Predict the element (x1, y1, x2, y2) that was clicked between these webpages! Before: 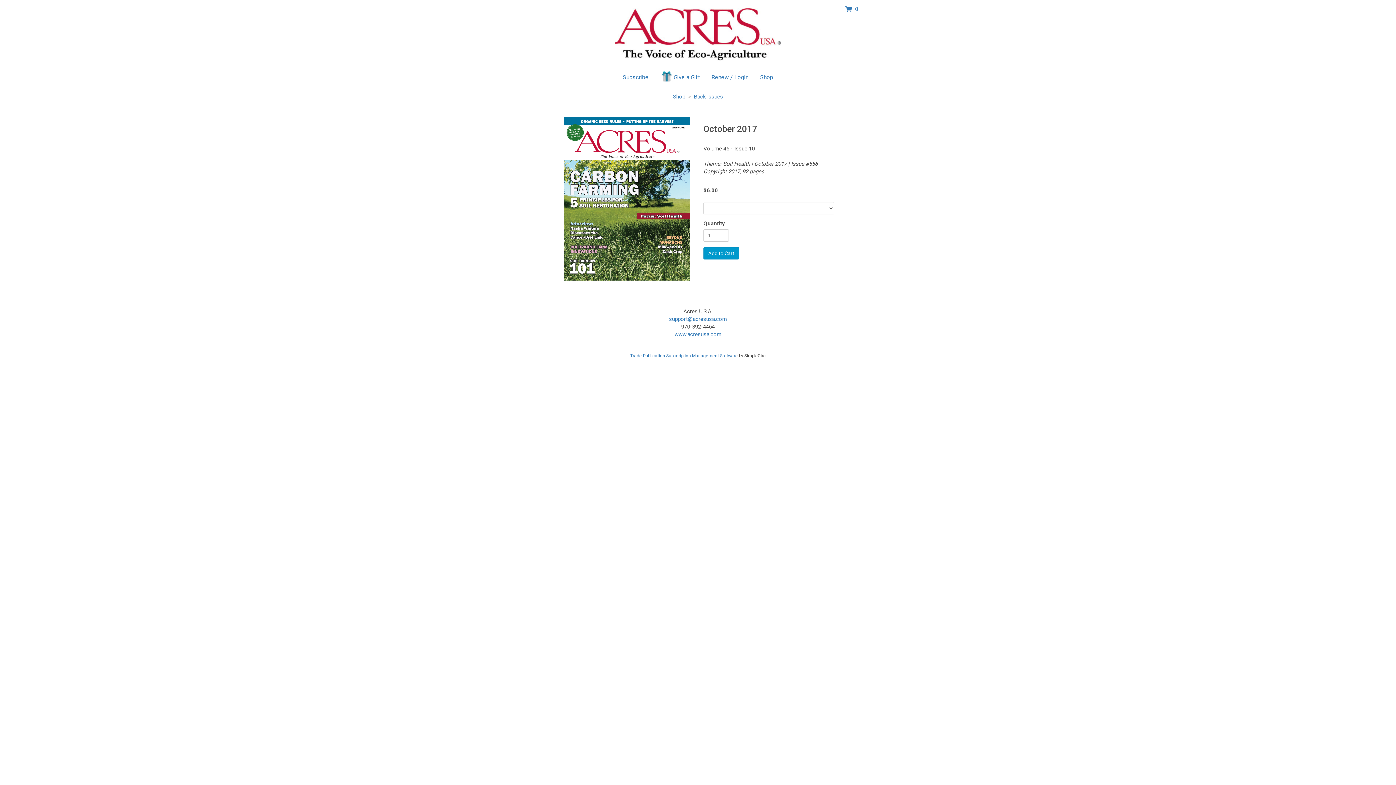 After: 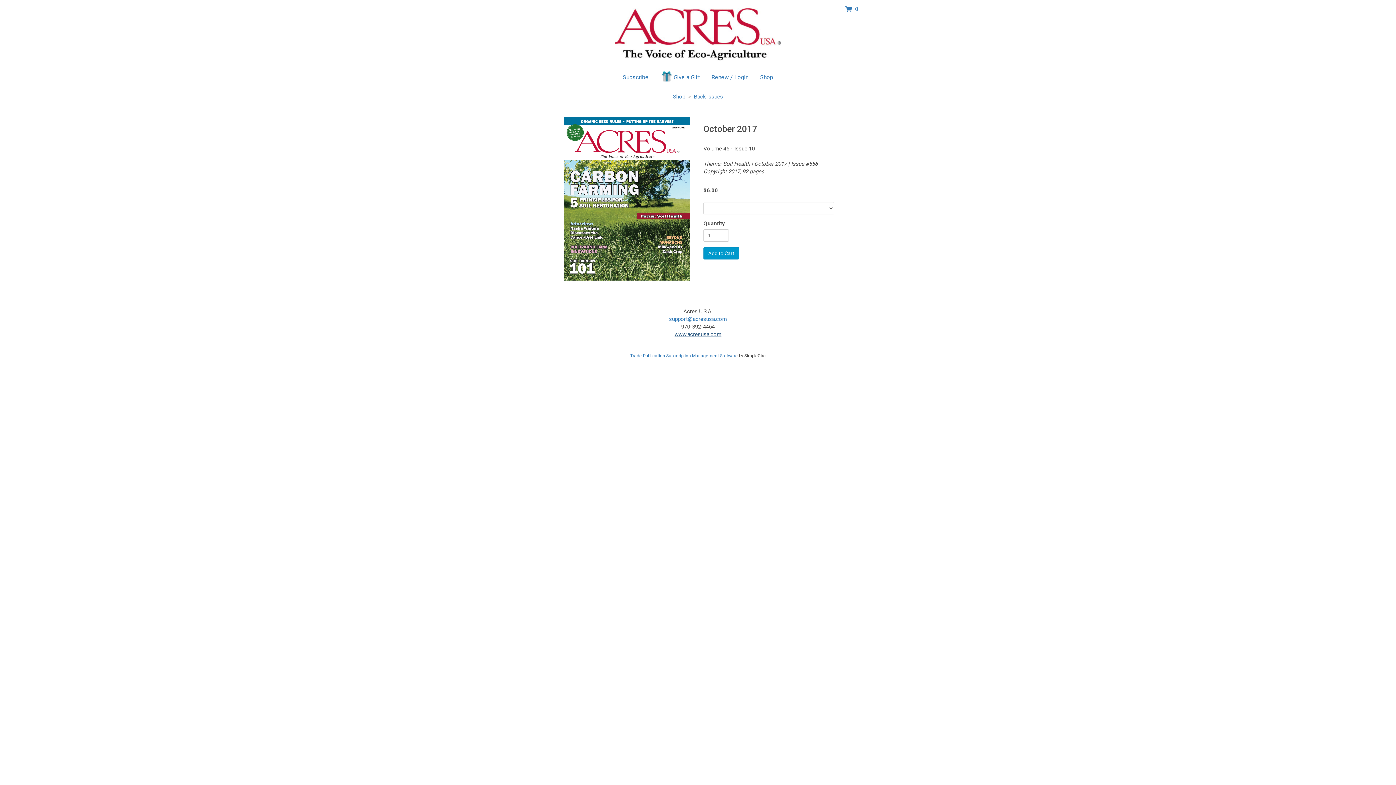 Action: label: www.acresusa.com bbox: (674, 331, 721, 337)